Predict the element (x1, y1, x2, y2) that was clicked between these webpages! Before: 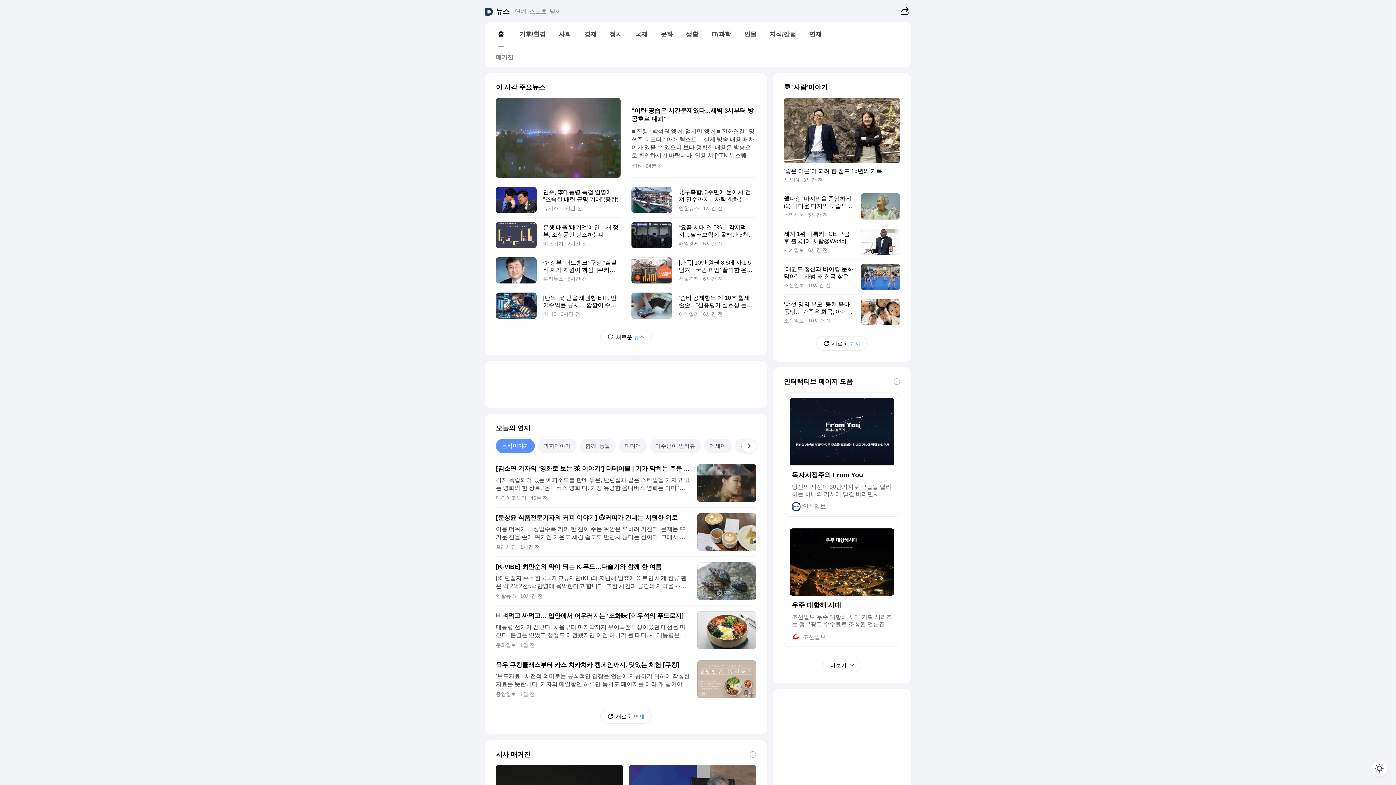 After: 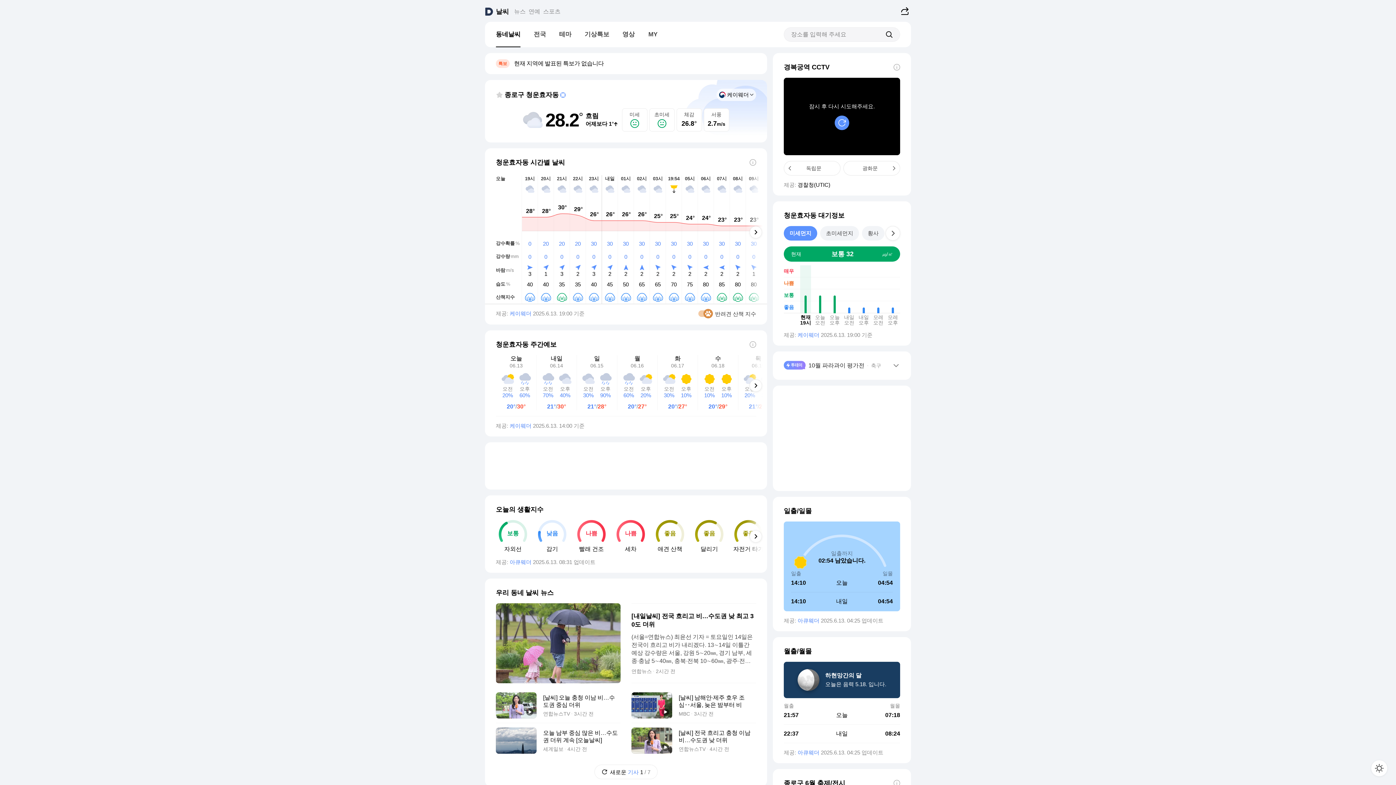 Action: bbox: (548, 0, 562, 21) label: 날씨